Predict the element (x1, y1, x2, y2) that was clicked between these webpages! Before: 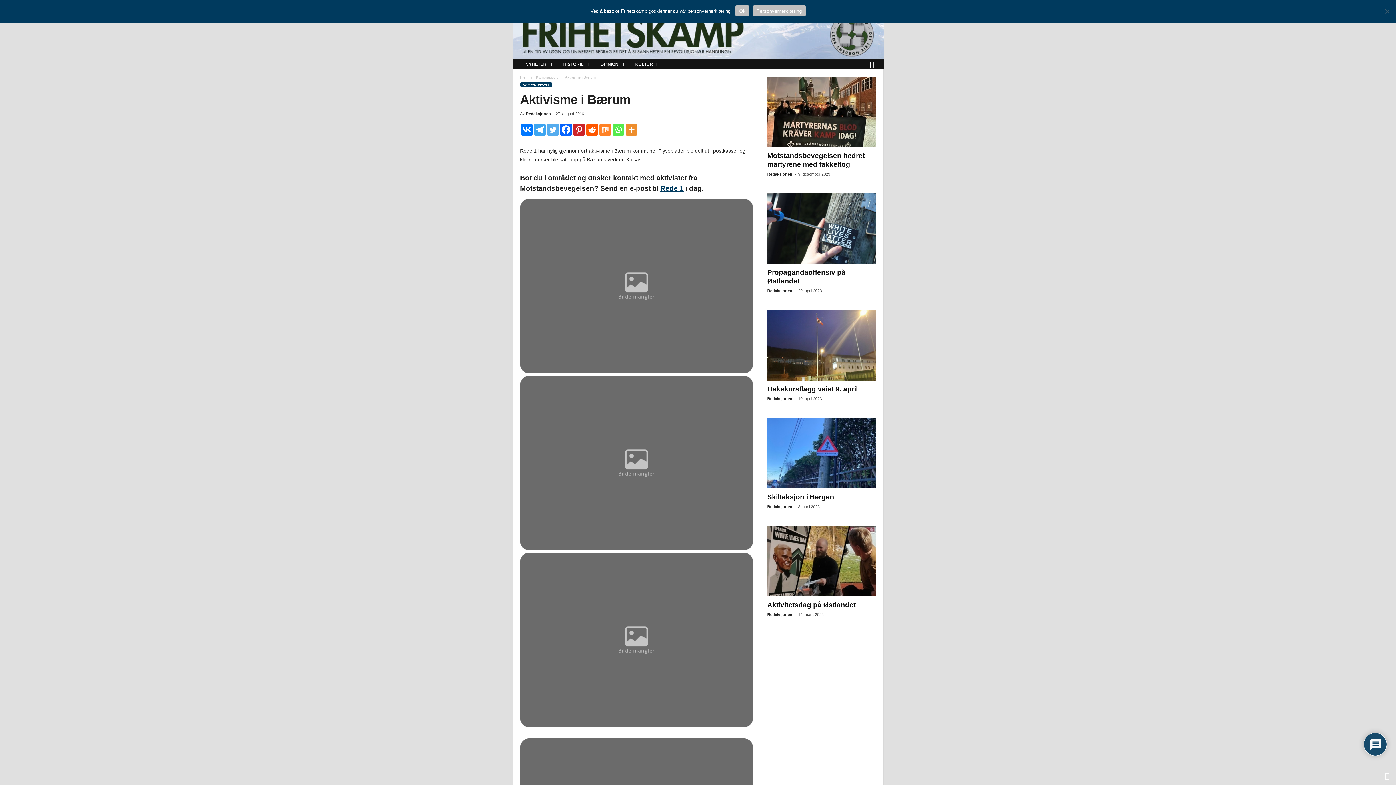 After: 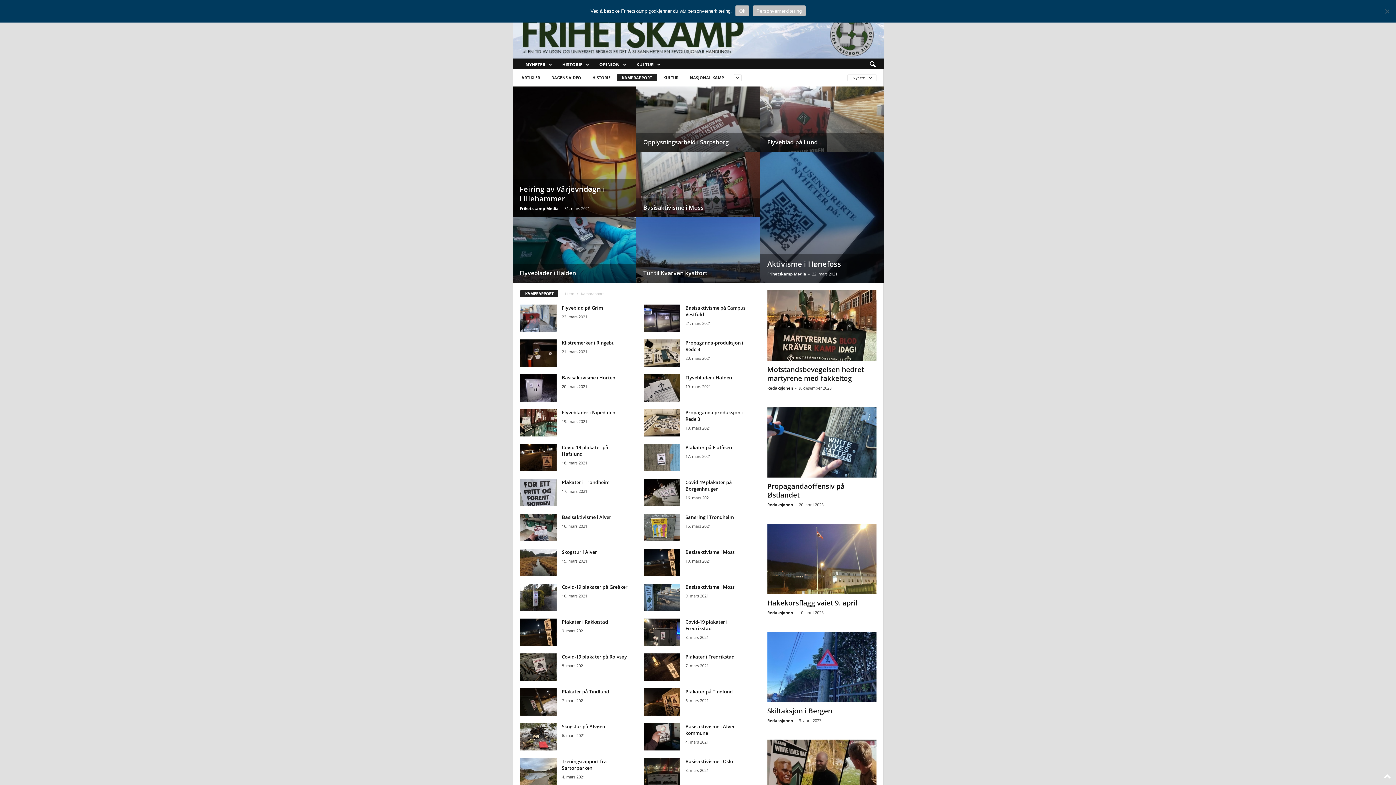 Action: bbox: (520, 82, 552, 86) label: KAMPRAPPORT